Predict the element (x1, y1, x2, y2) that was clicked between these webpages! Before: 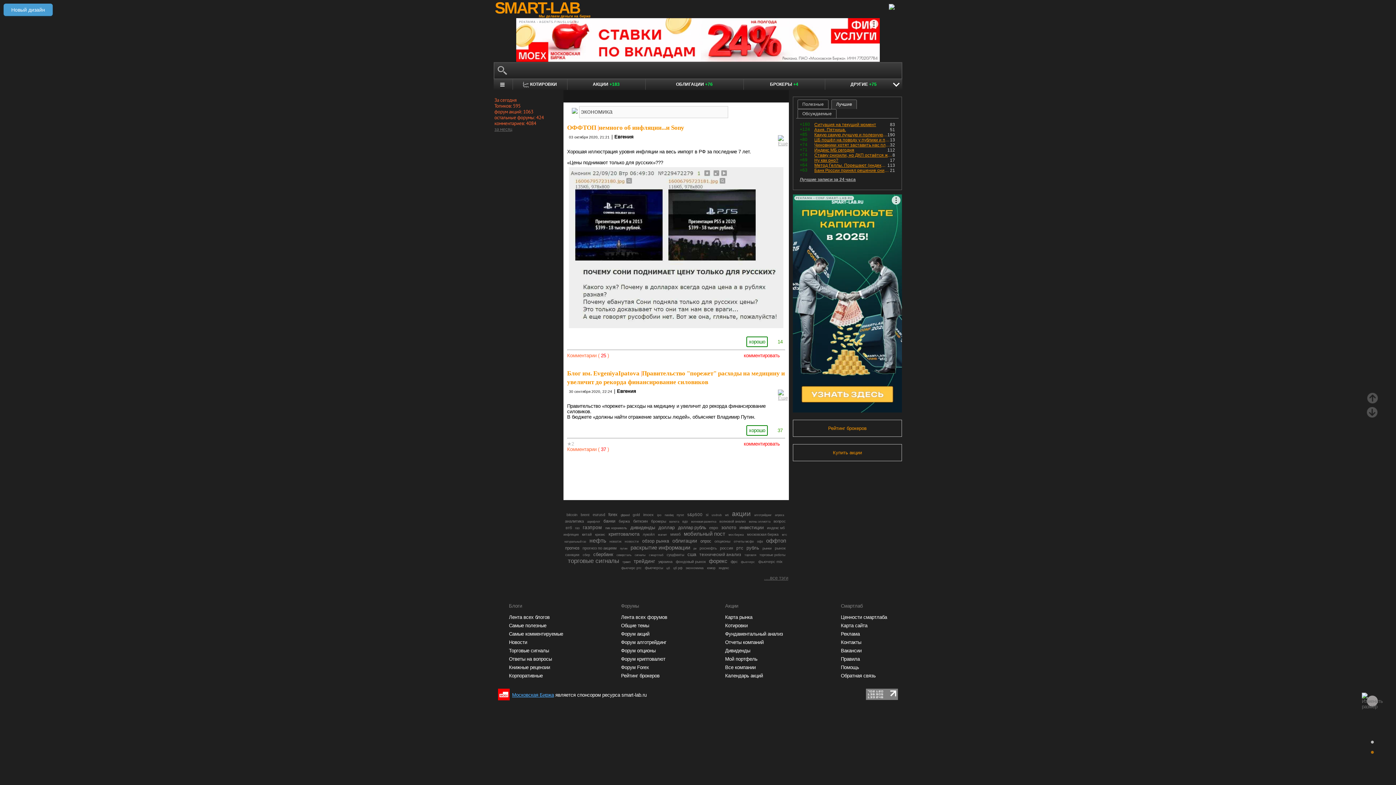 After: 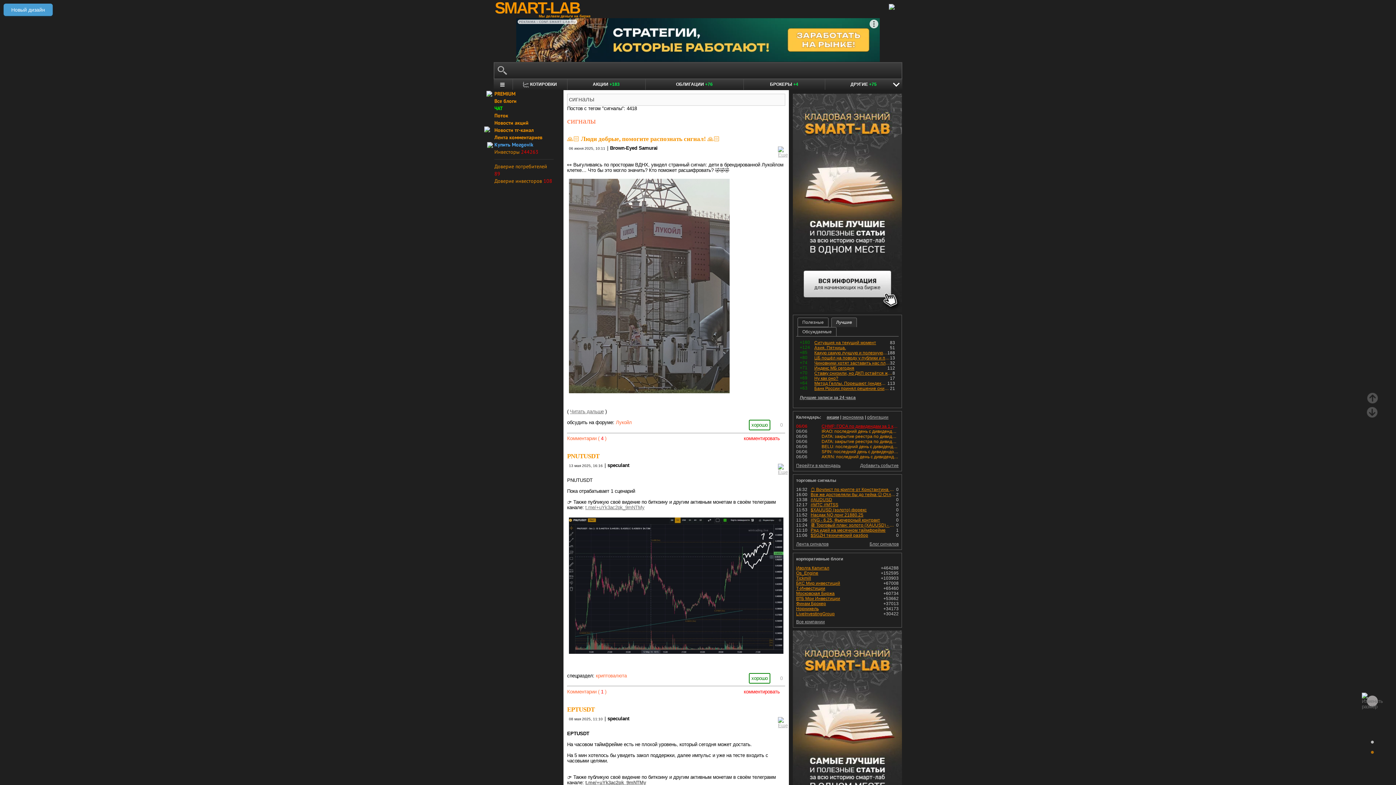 Action: label: сигналы bbox: (634, 553, 645, 556)